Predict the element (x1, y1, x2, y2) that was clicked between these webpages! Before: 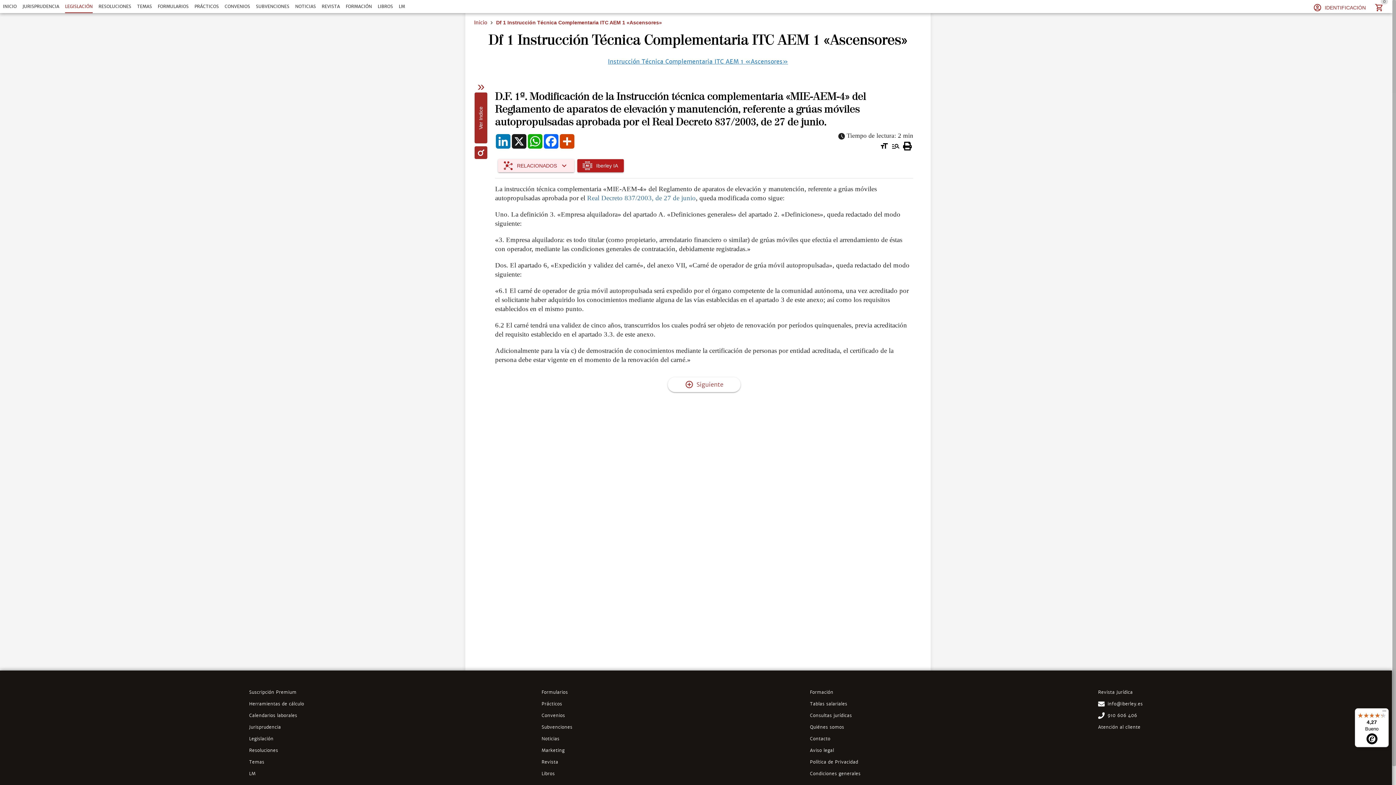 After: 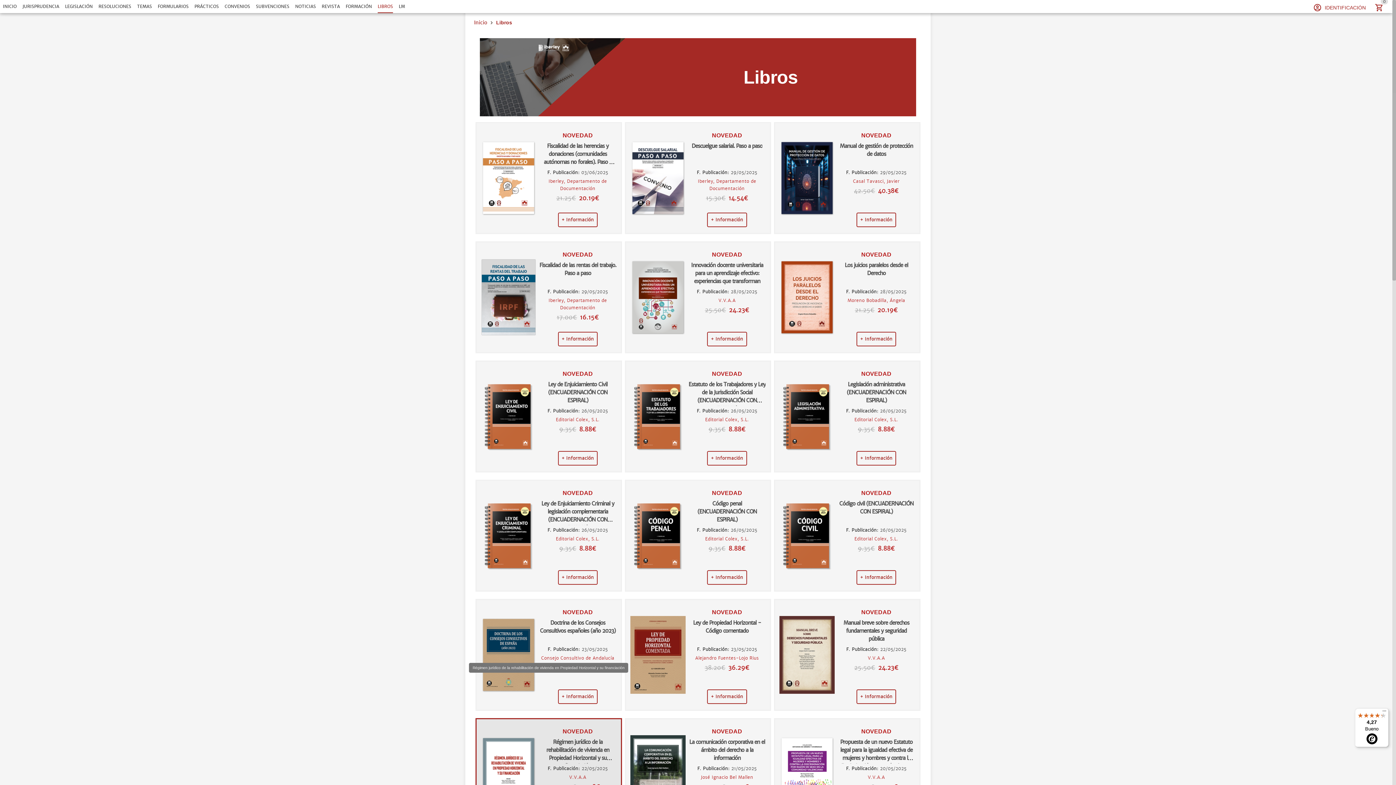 Action: label: Libros bbox: (541, 770, 554, 780)